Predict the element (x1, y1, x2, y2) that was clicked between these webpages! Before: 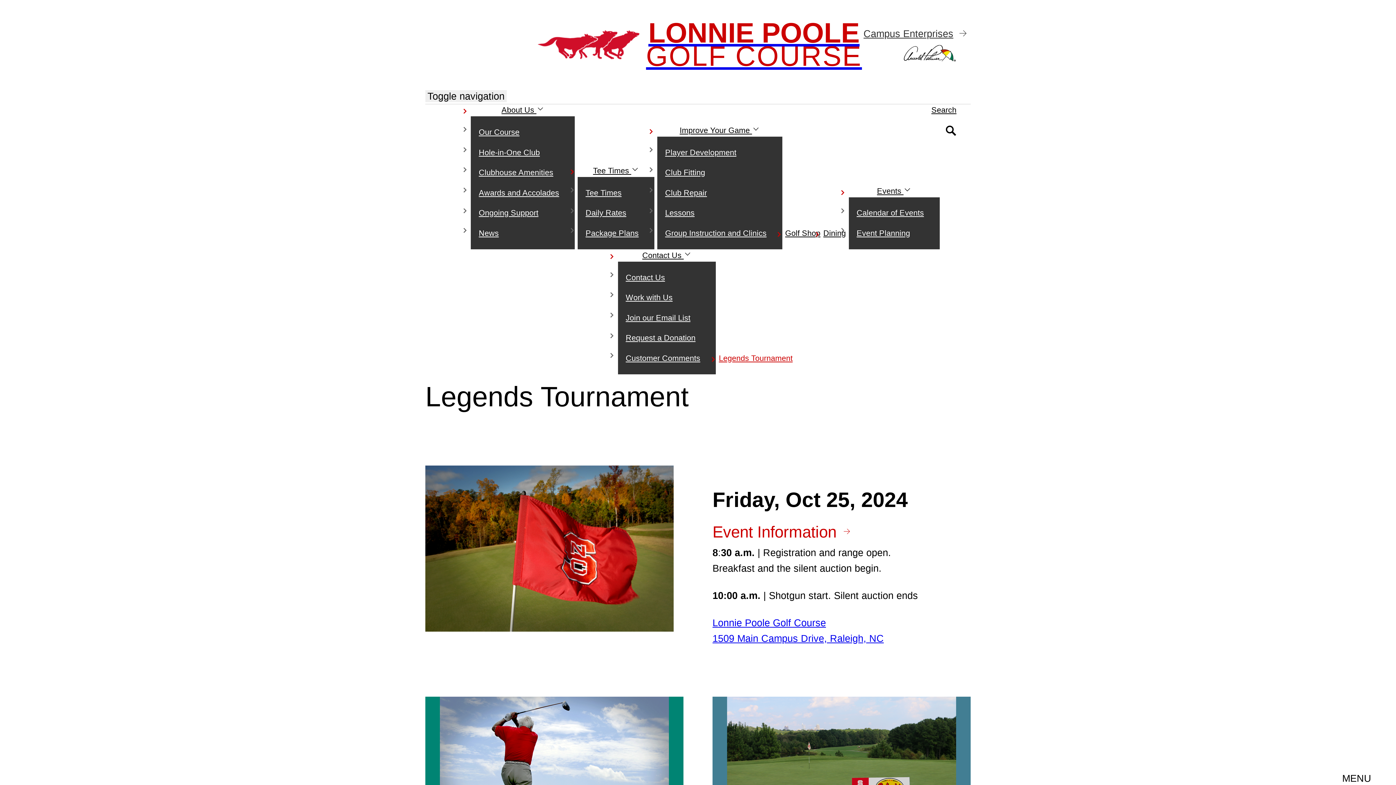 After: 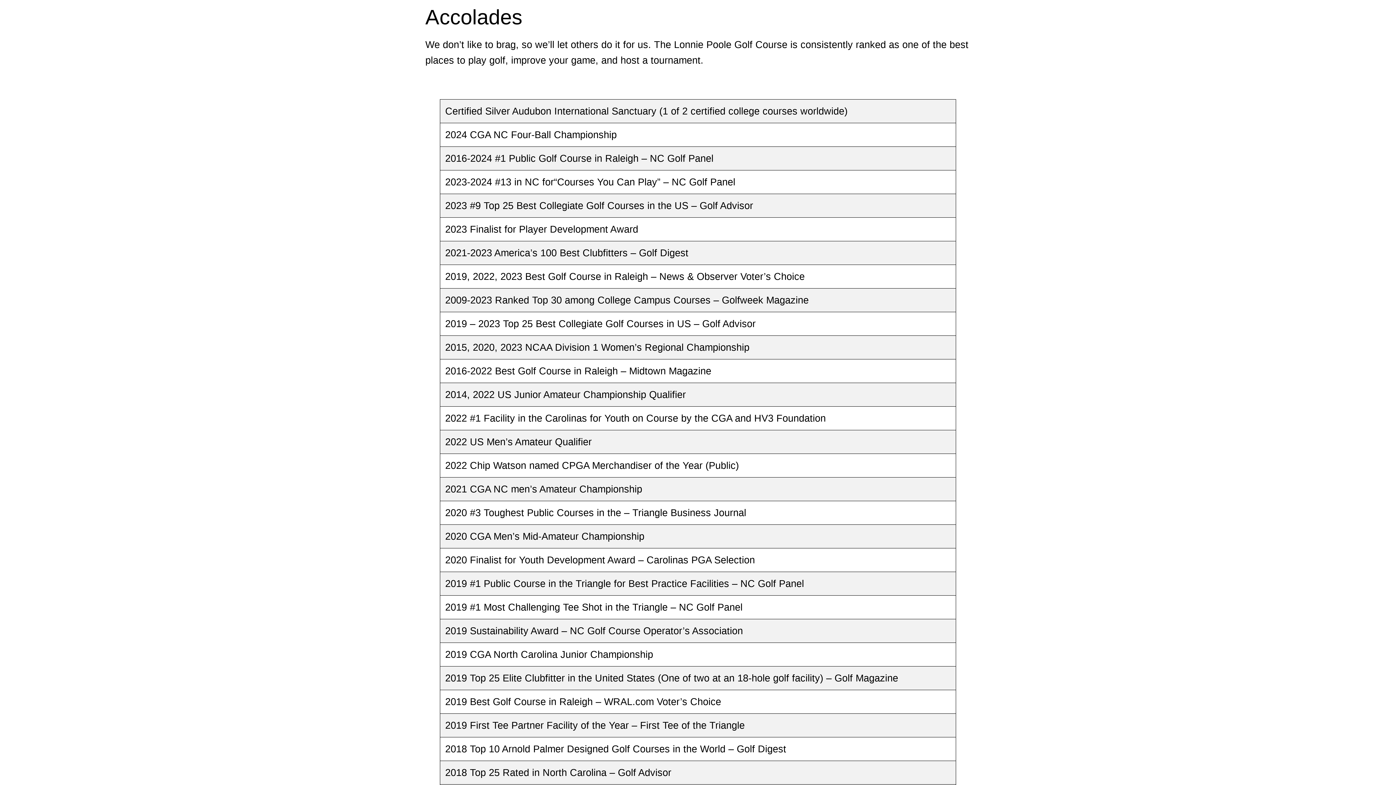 Action: label: Awards and Accolades bbox: (471, 182, 574, 203)